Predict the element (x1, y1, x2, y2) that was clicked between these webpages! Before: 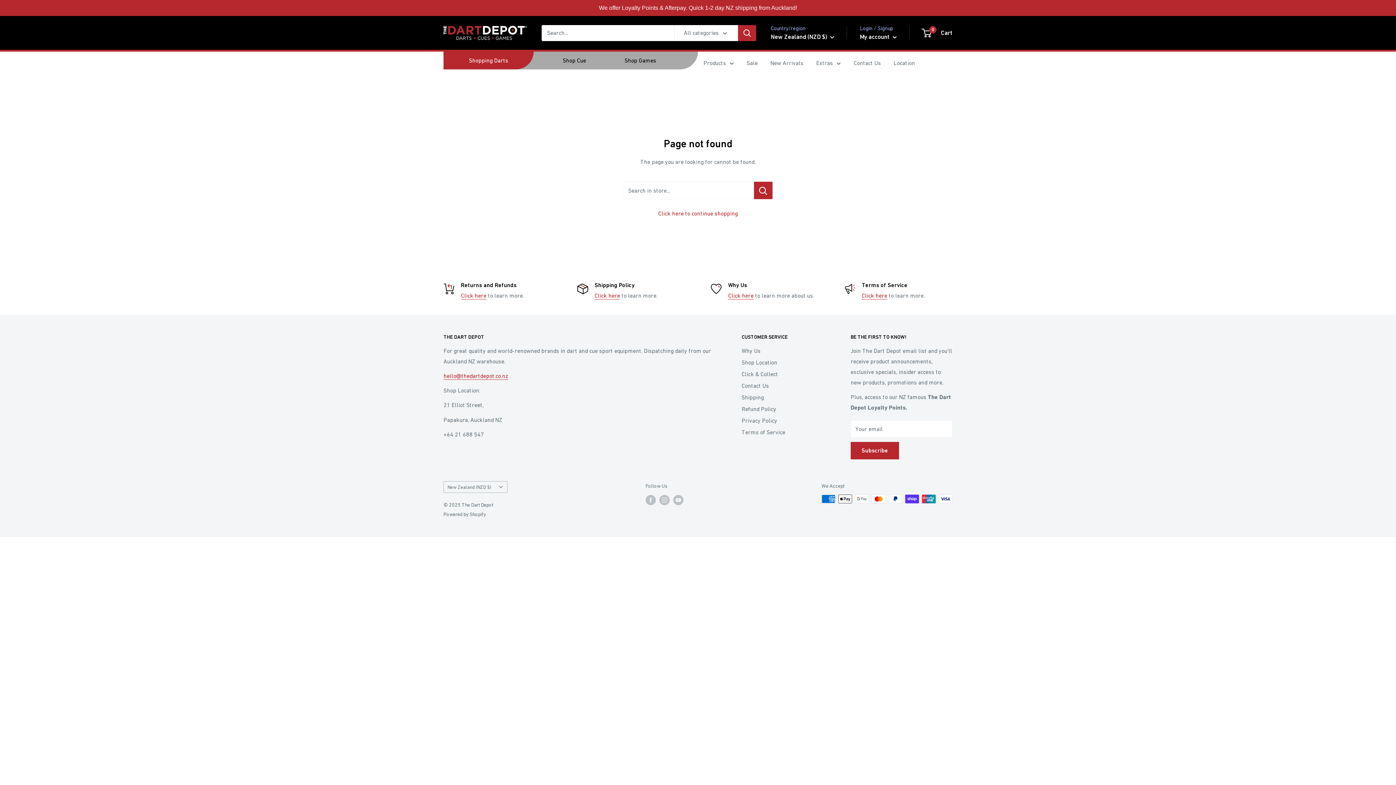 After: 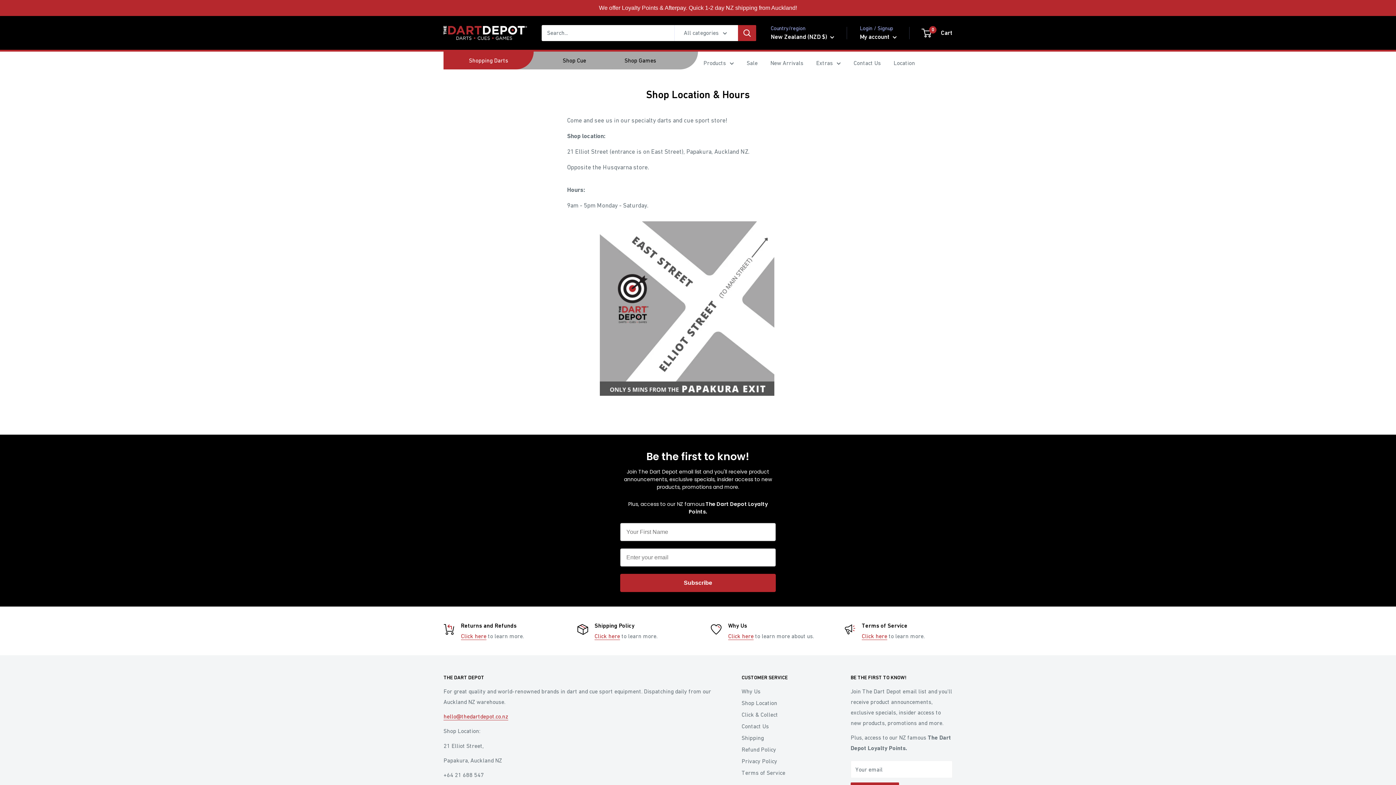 Action: label: Location bbox: (893, 57, 915, 68)